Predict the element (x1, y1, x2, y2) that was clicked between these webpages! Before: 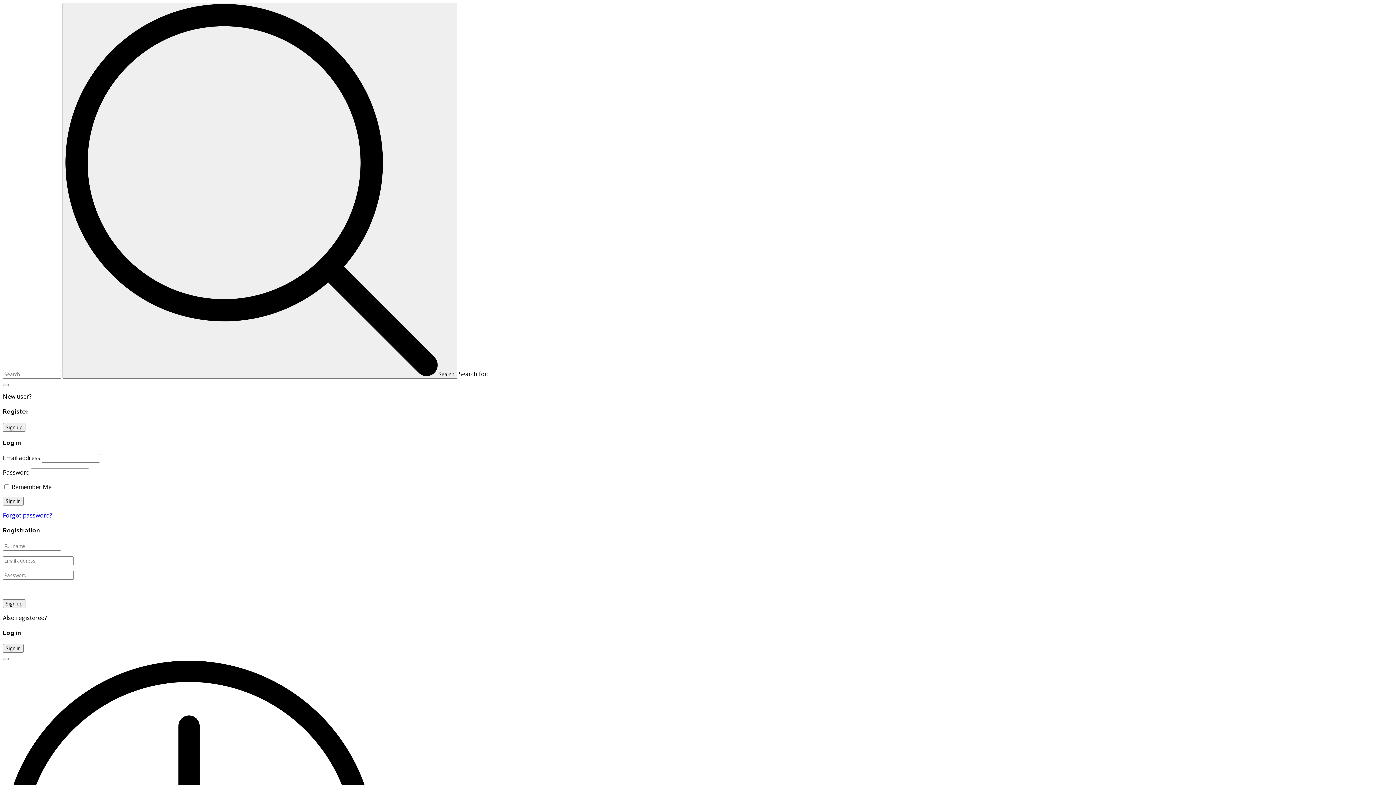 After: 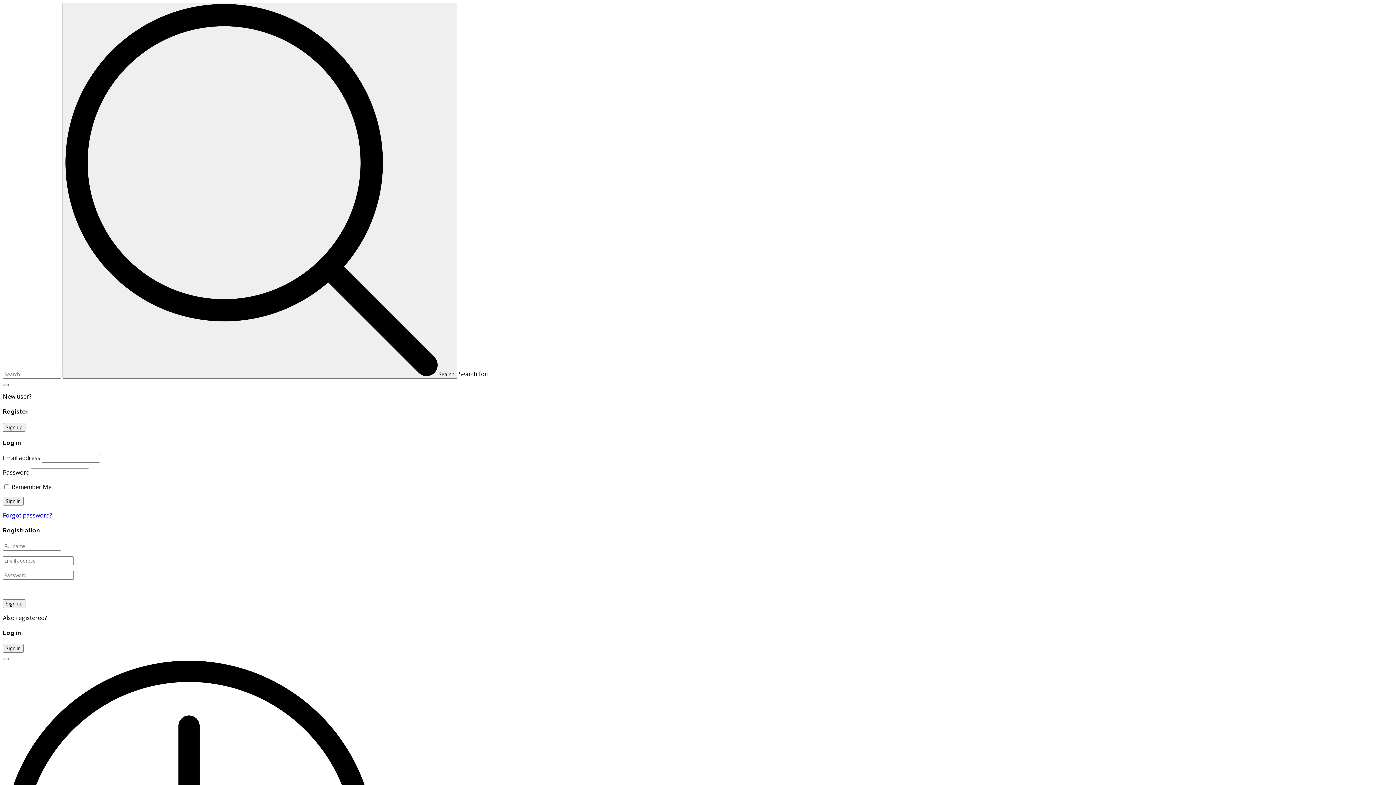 Action: bbox: (2, 384, 8, 386) label: Search Toggler